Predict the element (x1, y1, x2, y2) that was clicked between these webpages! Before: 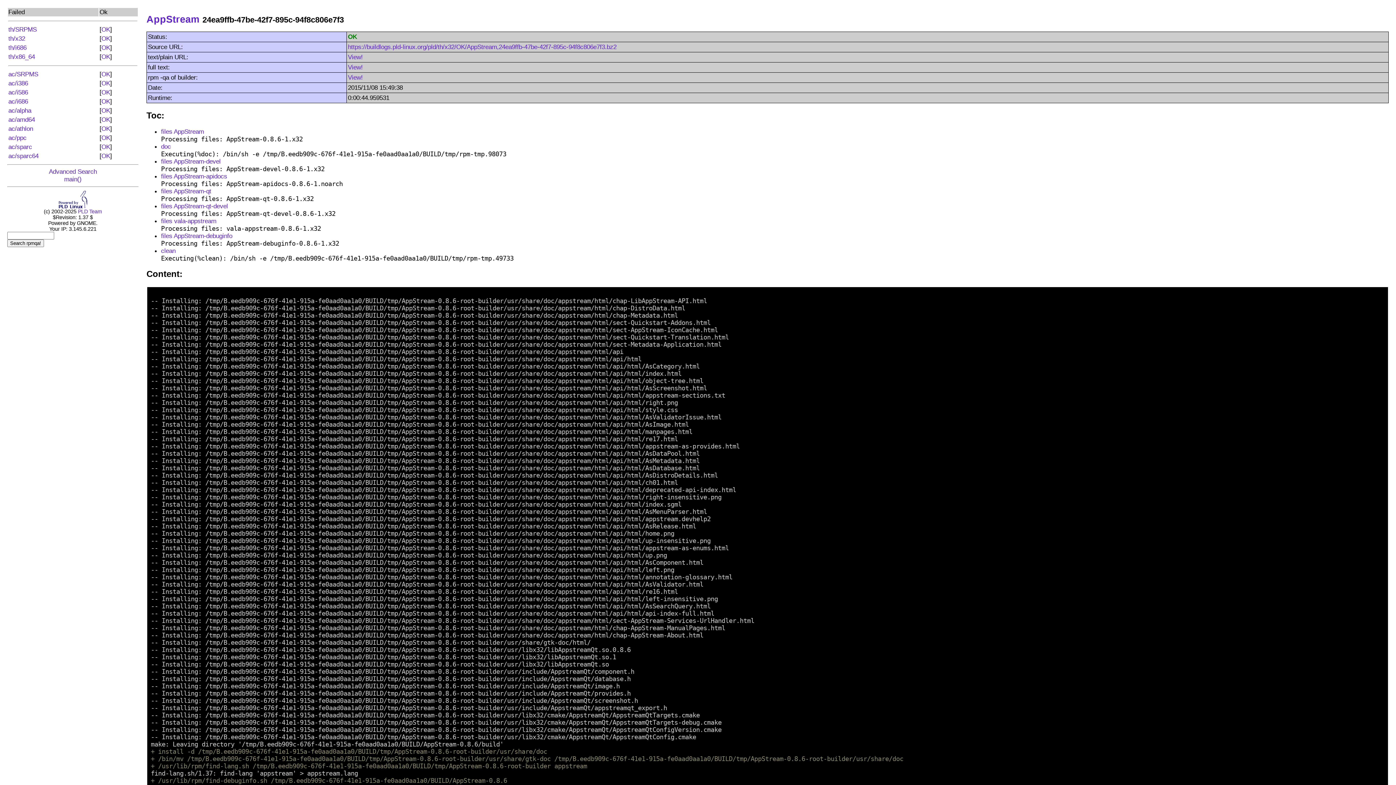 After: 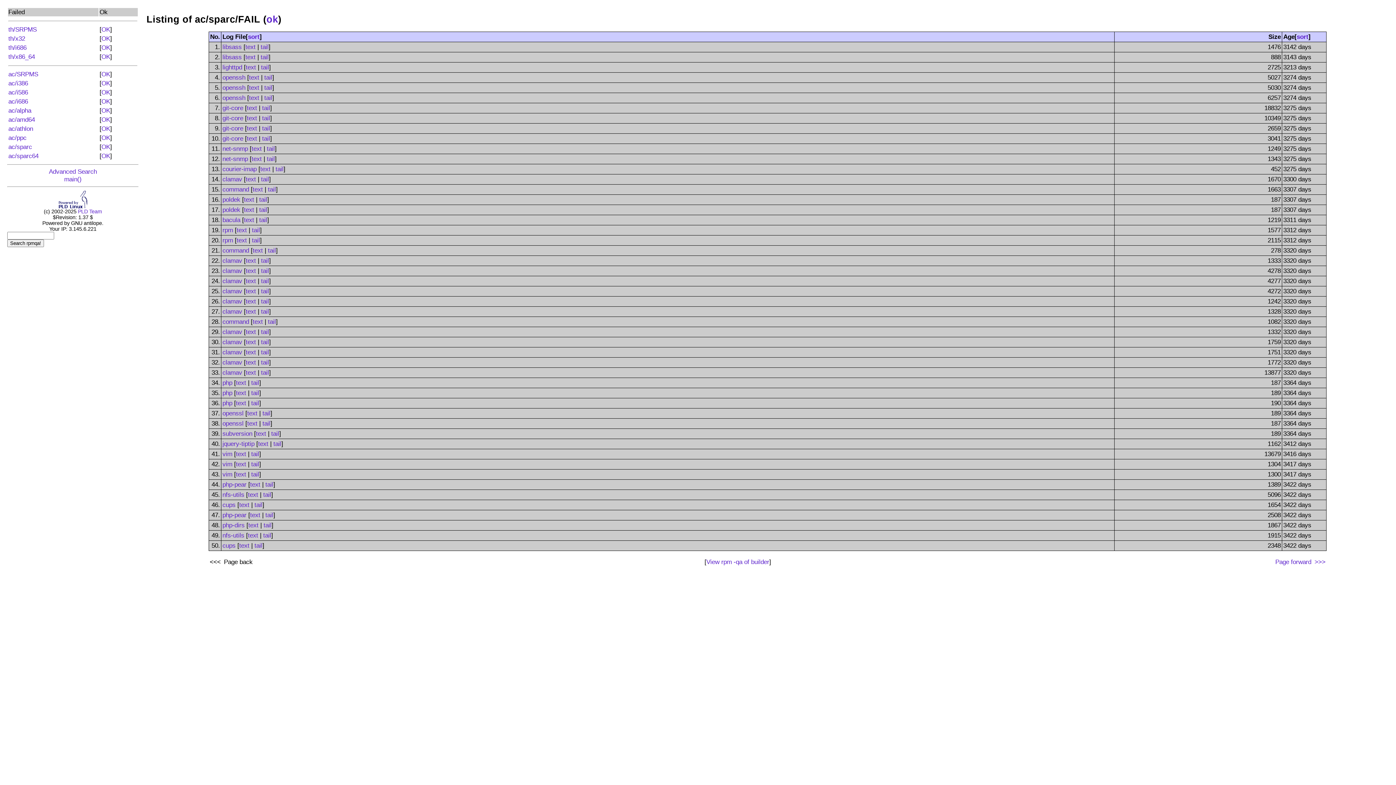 Action: bbox: (8, 143, 32, 150) label: ac/sparc